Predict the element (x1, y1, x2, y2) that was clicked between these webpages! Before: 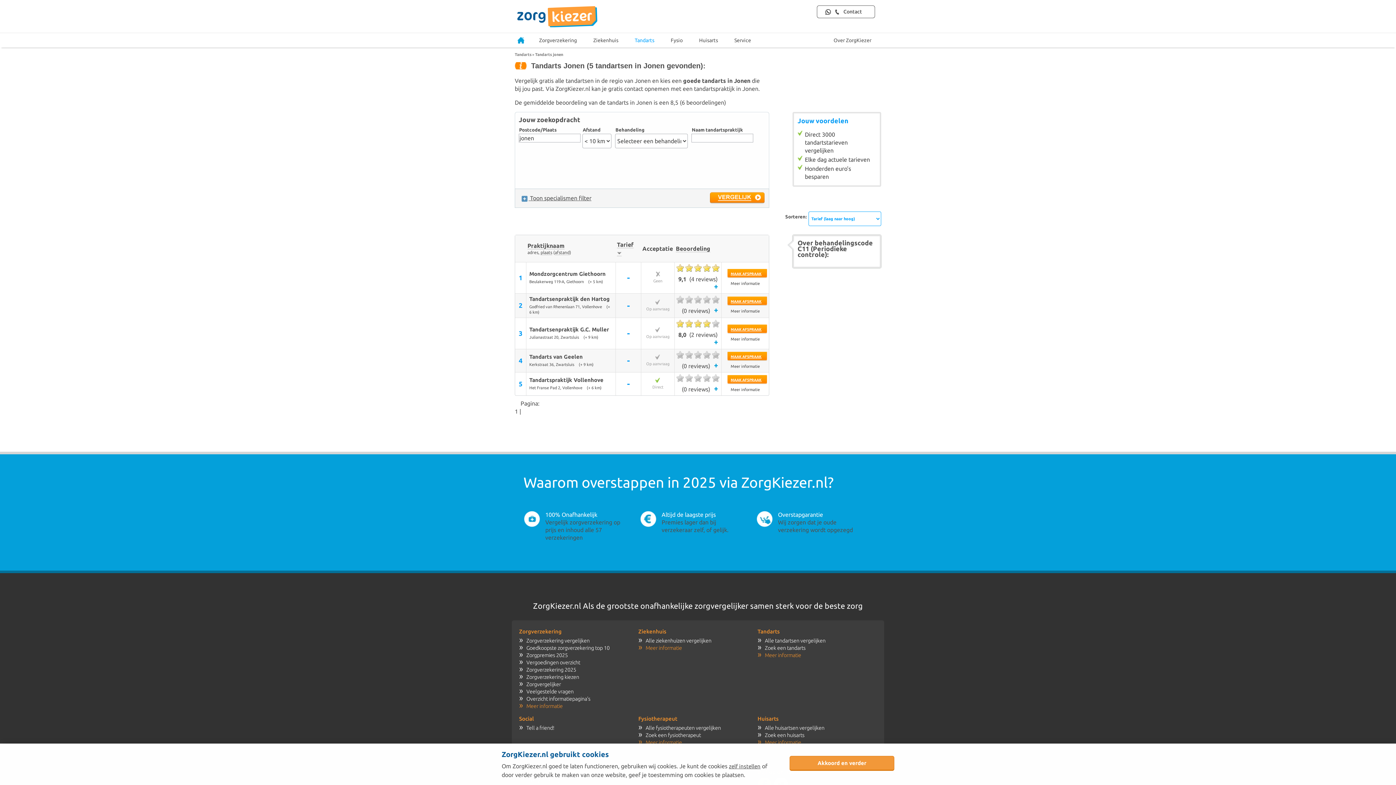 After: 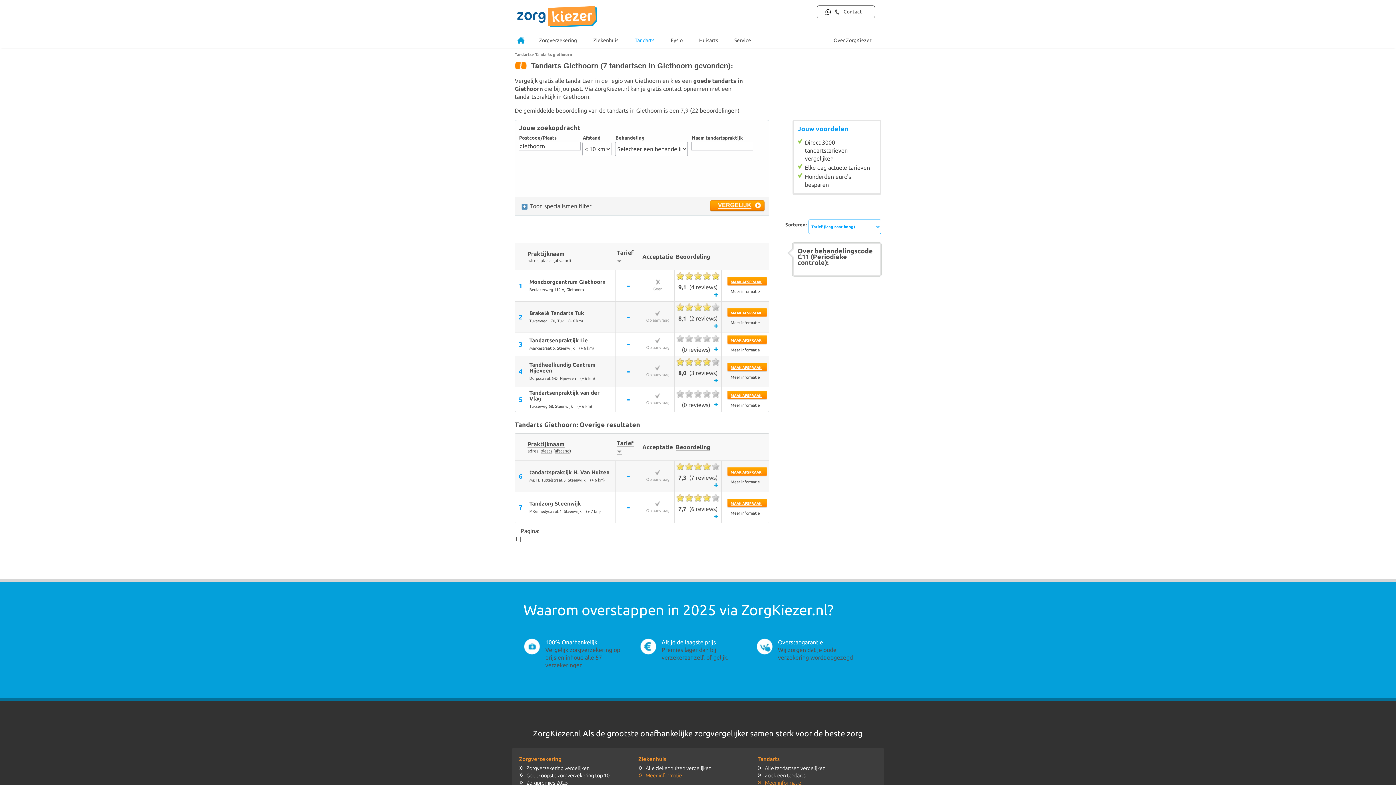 Action: bbox: (566, 279, 585, 283) label: Giethoorn 